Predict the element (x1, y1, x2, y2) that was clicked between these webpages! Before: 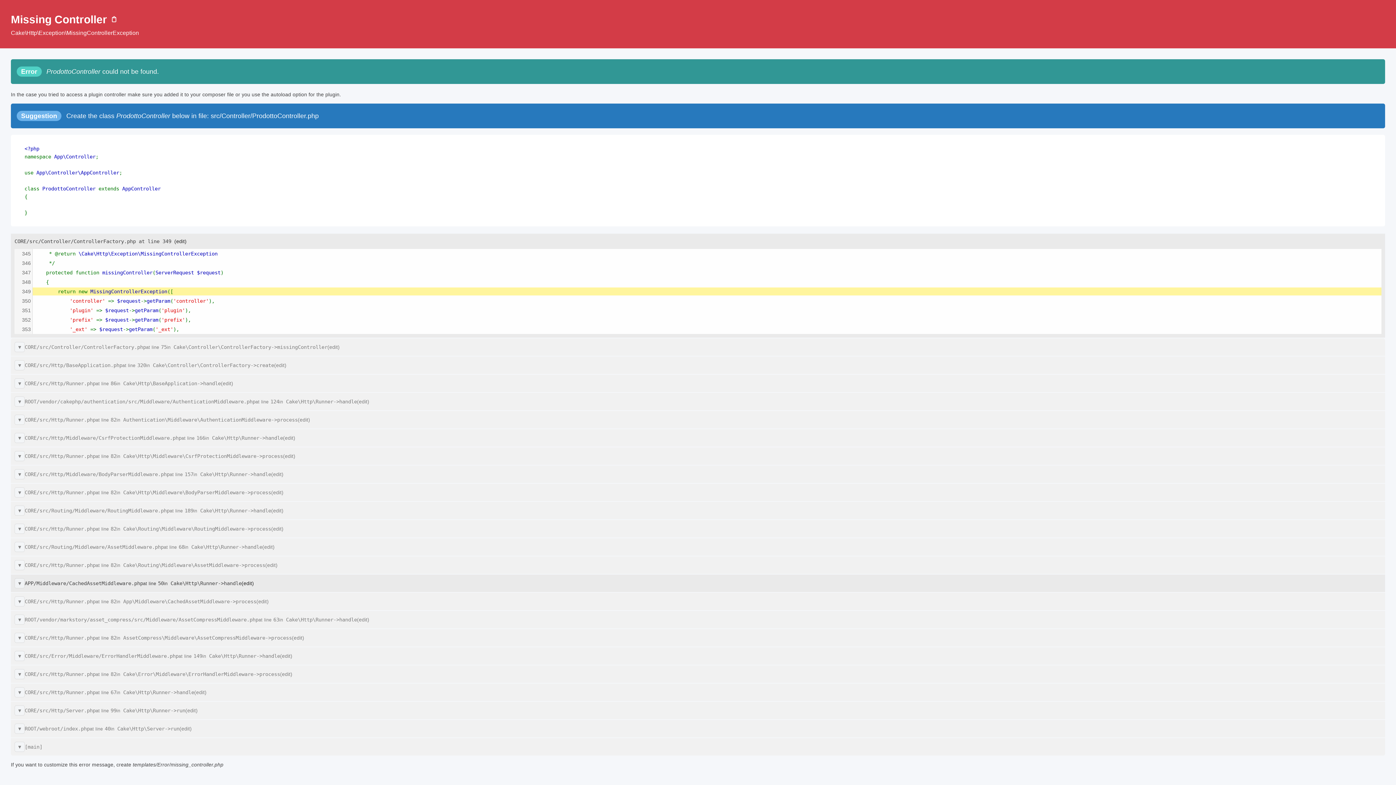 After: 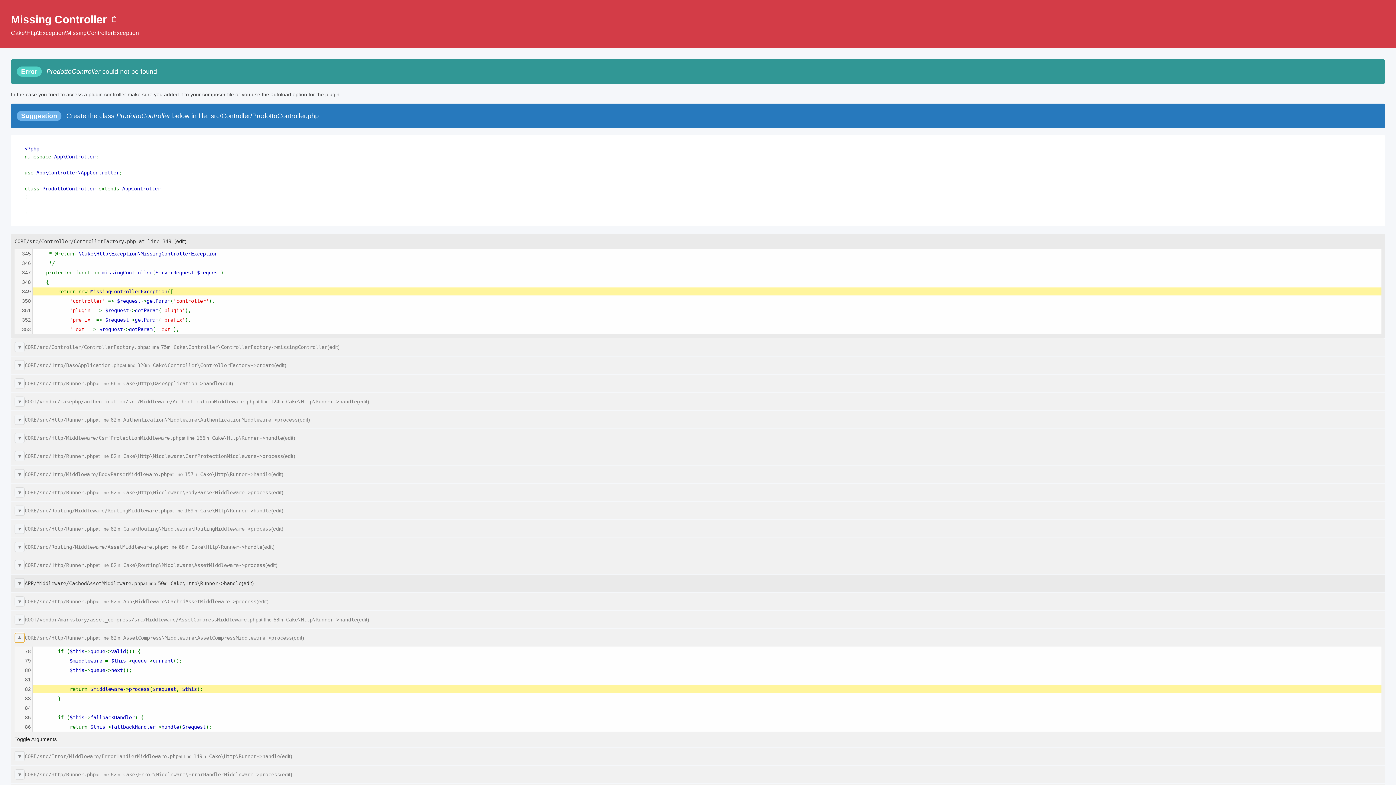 Action: bbox: (14, 633, 24, 643) label: ▼